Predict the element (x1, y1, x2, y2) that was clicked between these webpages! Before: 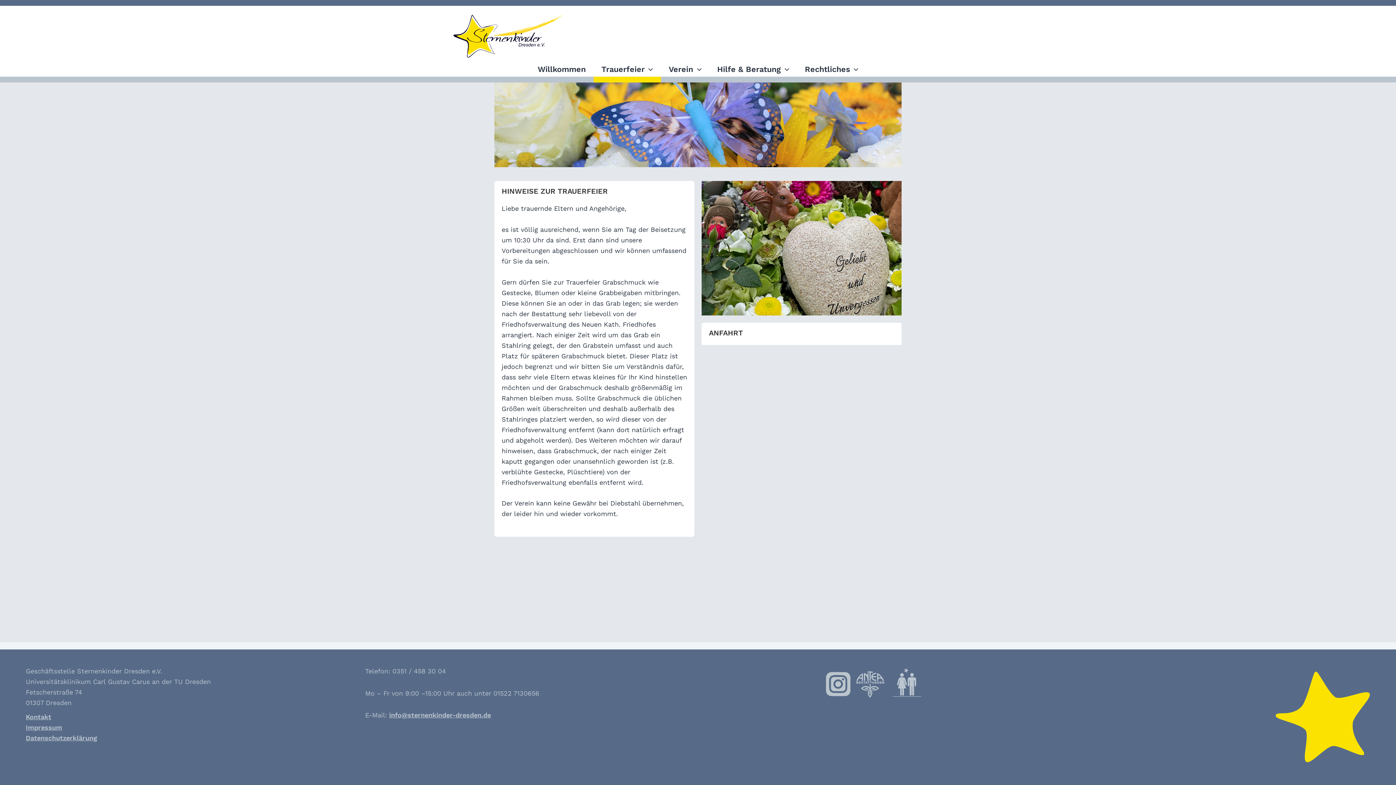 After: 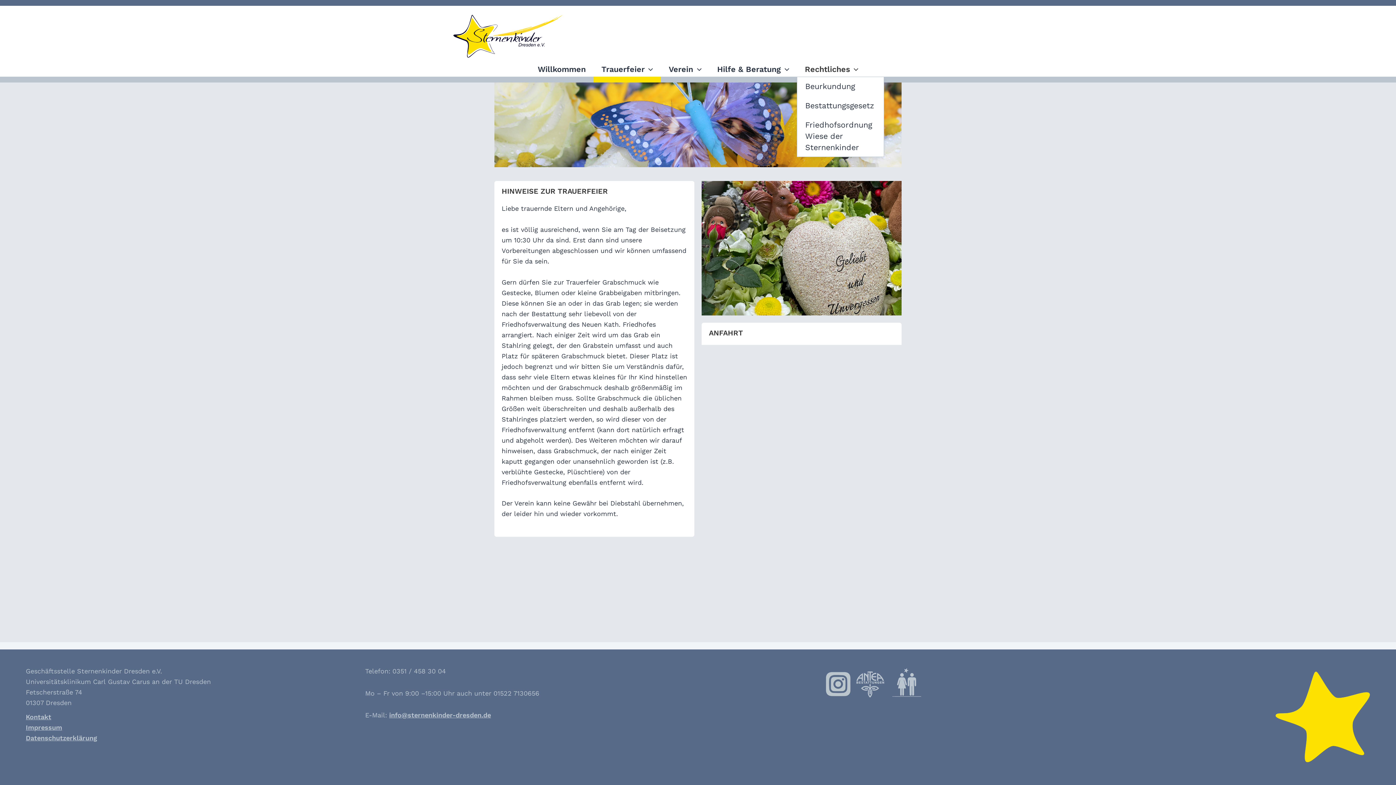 Action: label: Rechtliches bbox: (797, 62, 866, 76)